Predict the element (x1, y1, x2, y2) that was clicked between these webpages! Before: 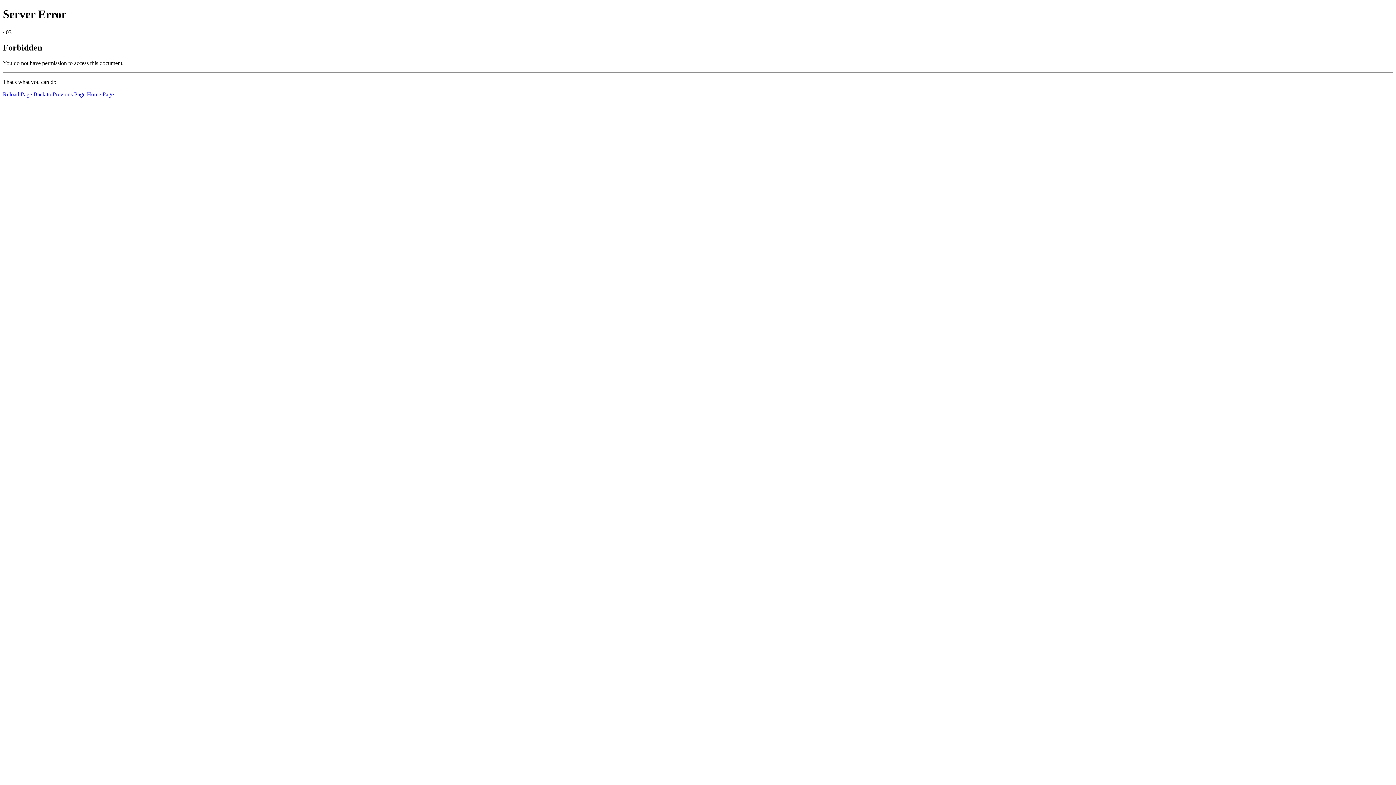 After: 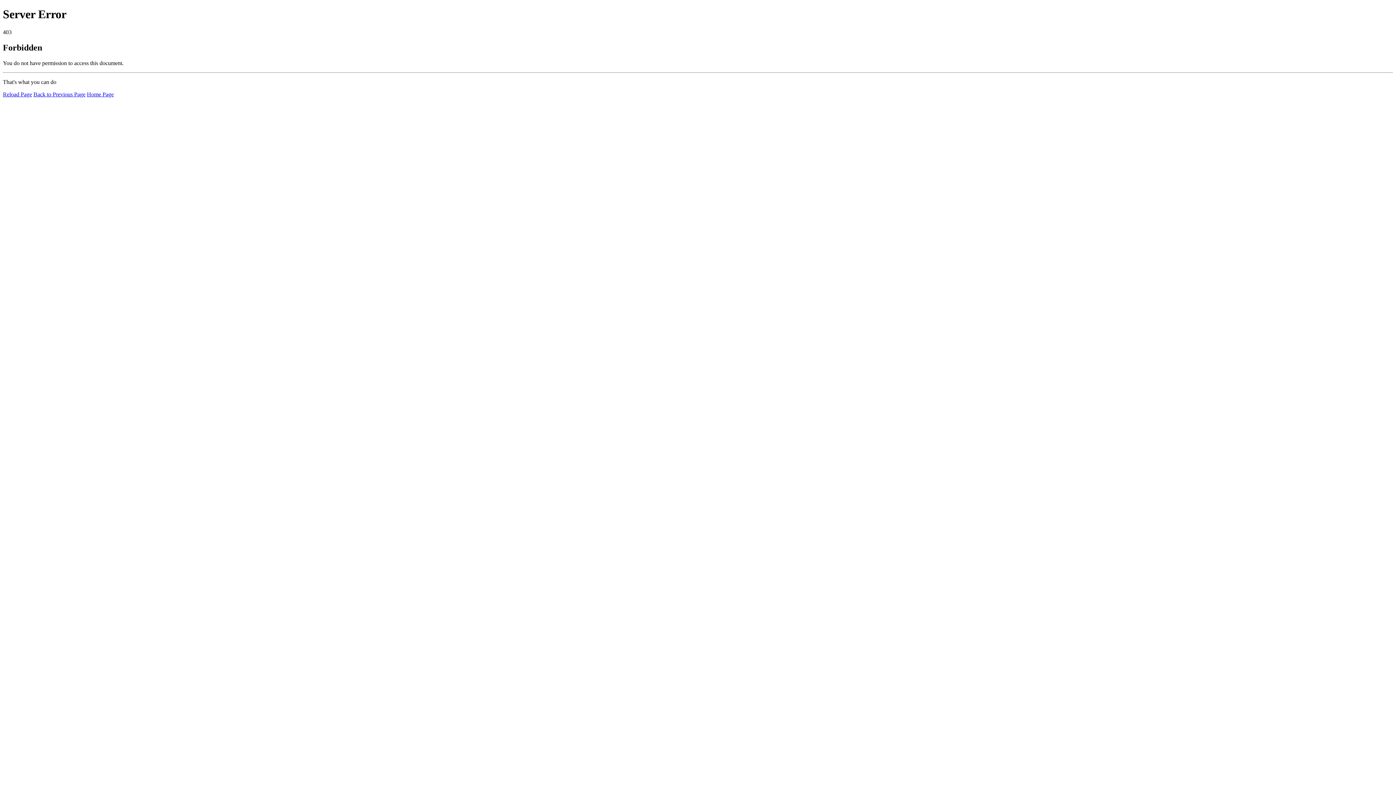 Action: bbox: (86, 91, 113, 97) label: Home Page